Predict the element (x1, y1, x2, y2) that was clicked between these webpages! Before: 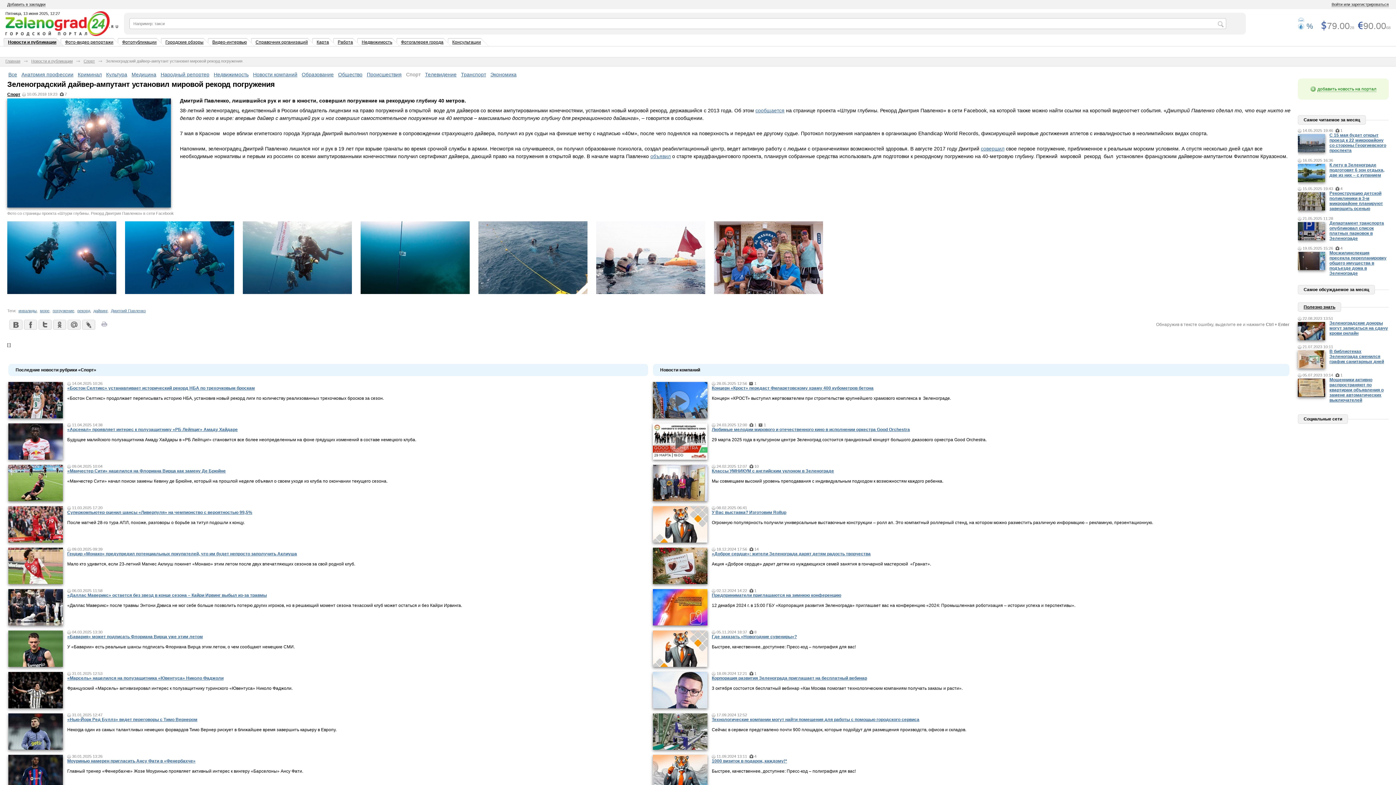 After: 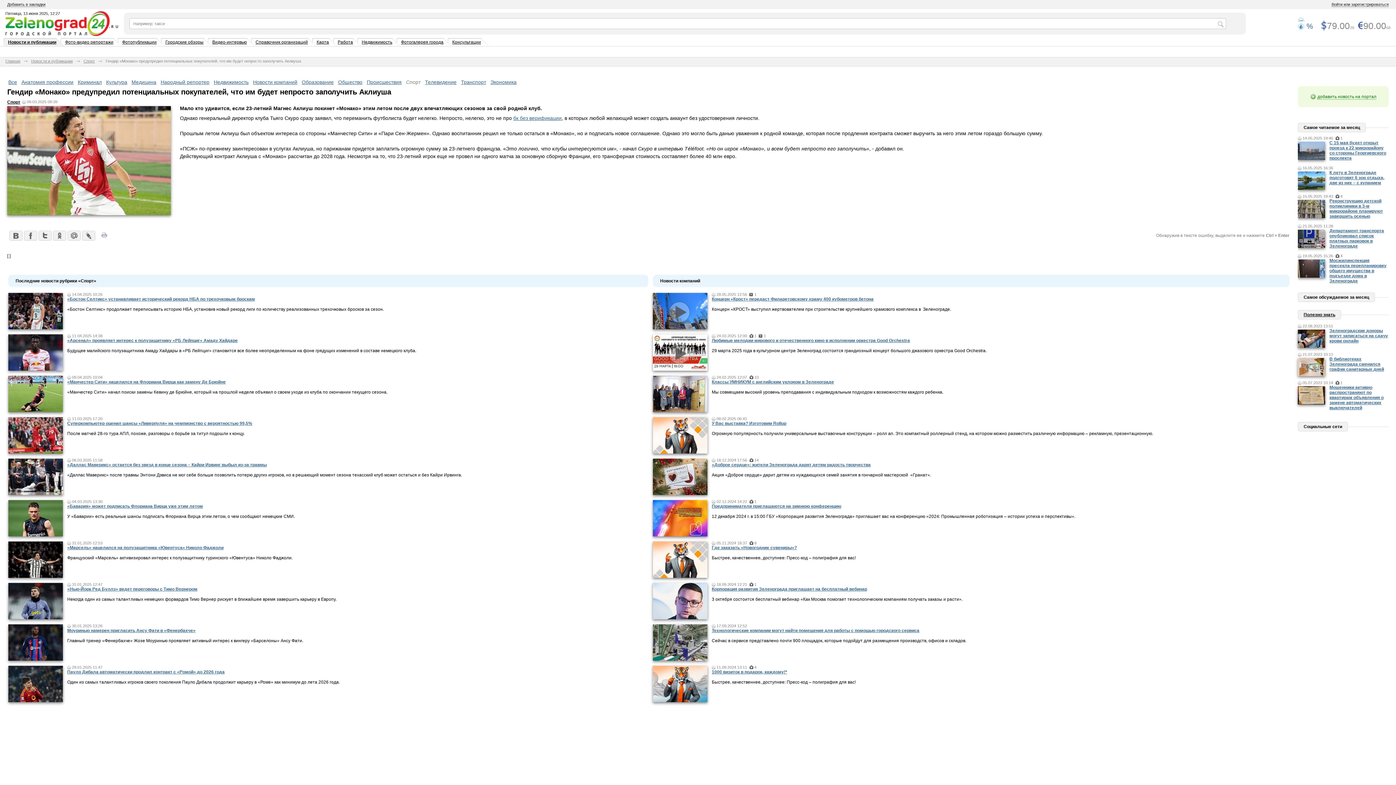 Action: bbox: (67, 551, 297, 556) label: Гендир «Монако» предупредил потенциальных покупателей, что им будет непросто заполучить Аклиуша